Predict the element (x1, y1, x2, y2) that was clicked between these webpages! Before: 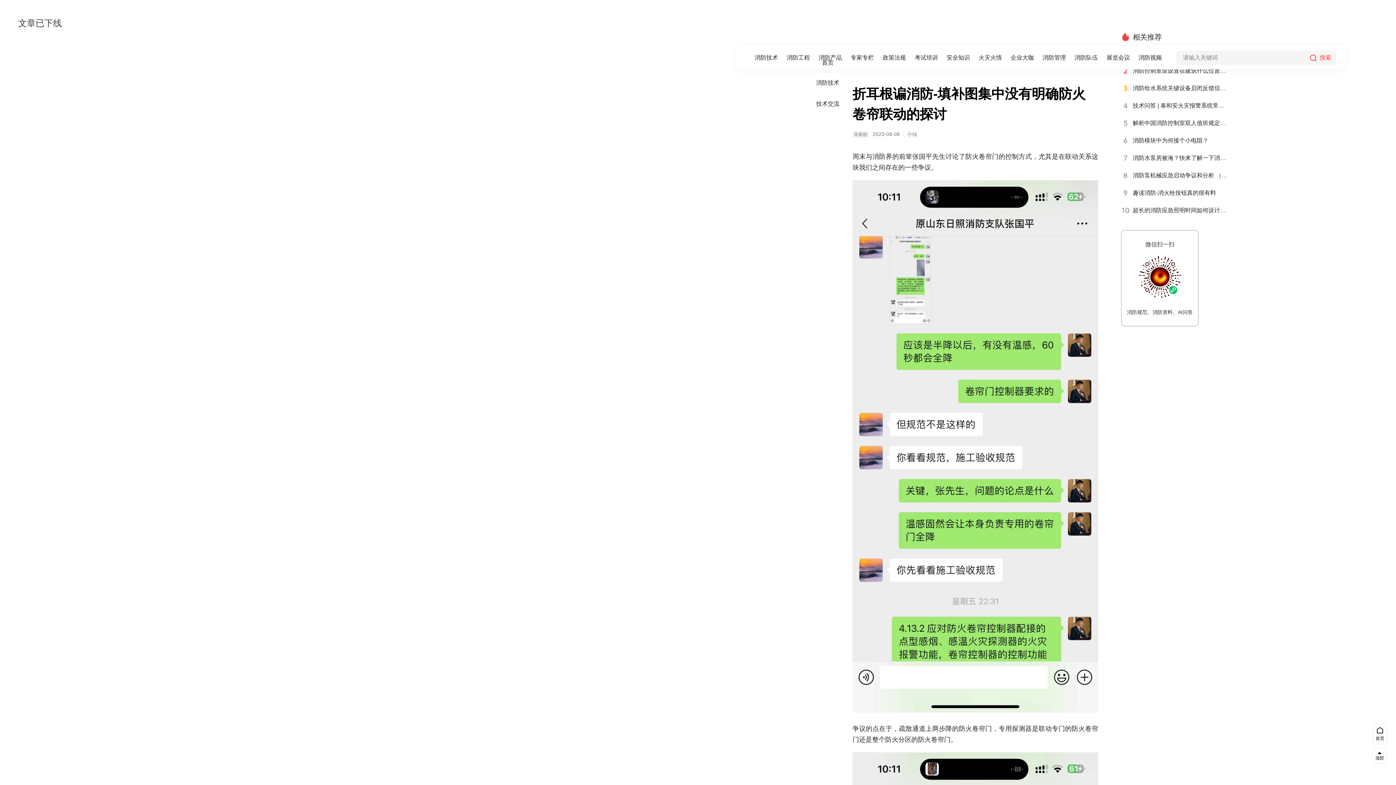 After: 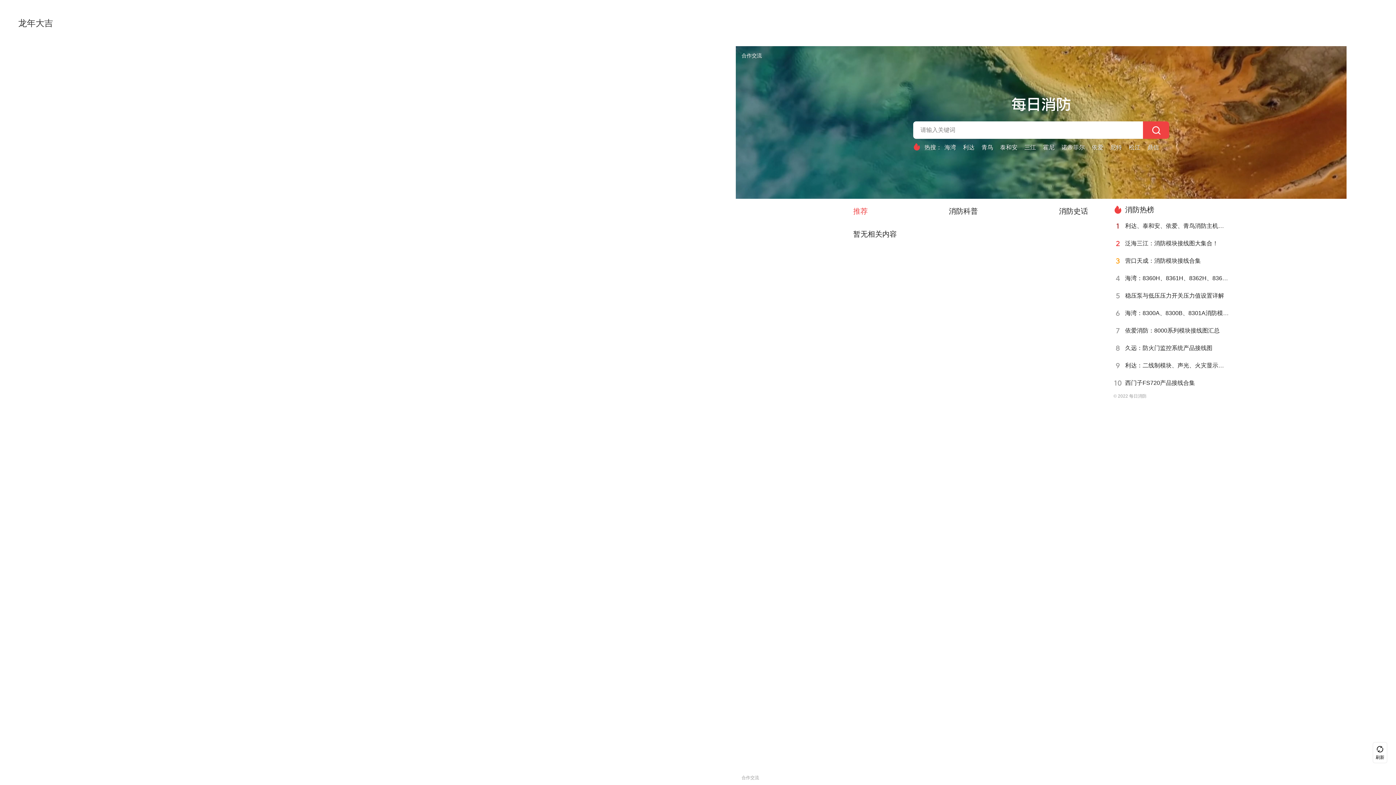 Action: label: 安全知识 bbox: (946, 53, 970, 61)